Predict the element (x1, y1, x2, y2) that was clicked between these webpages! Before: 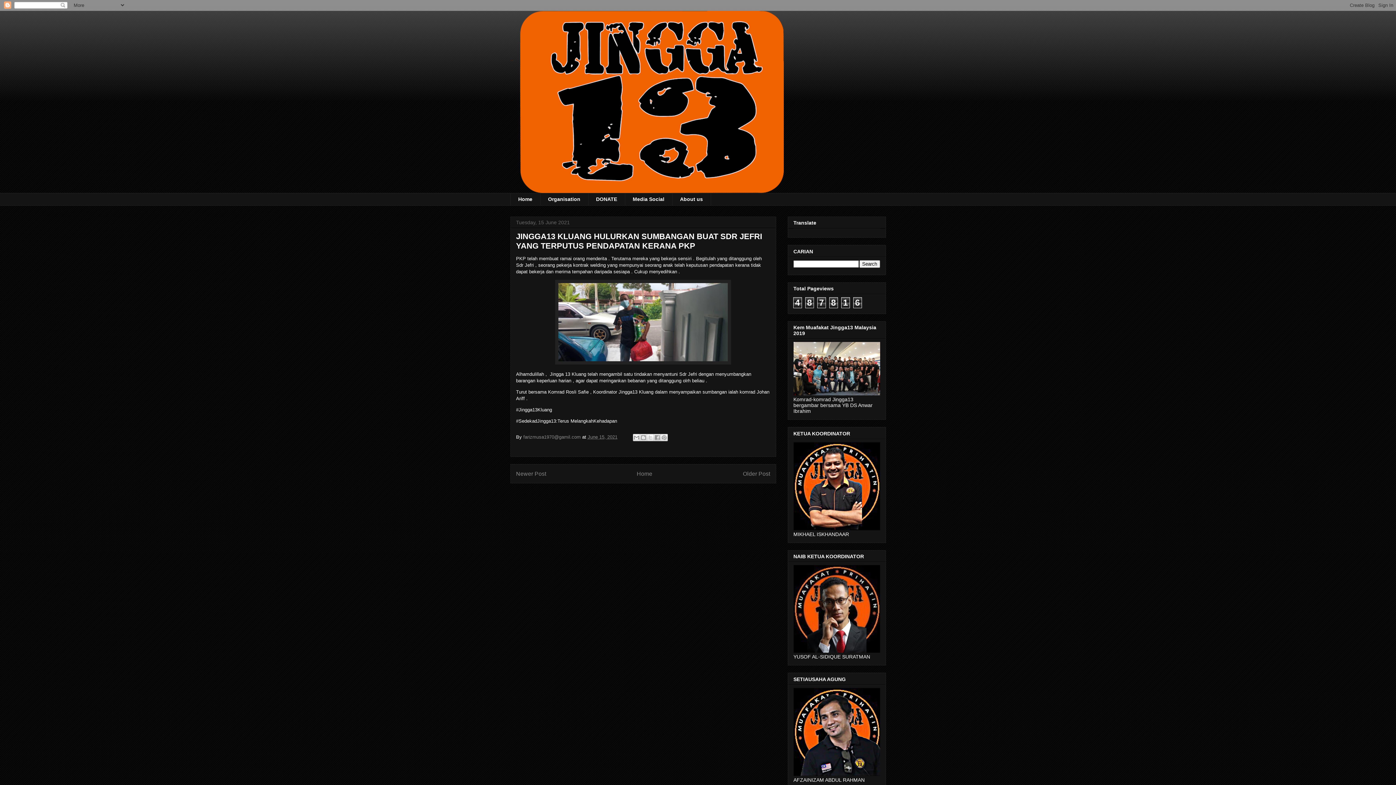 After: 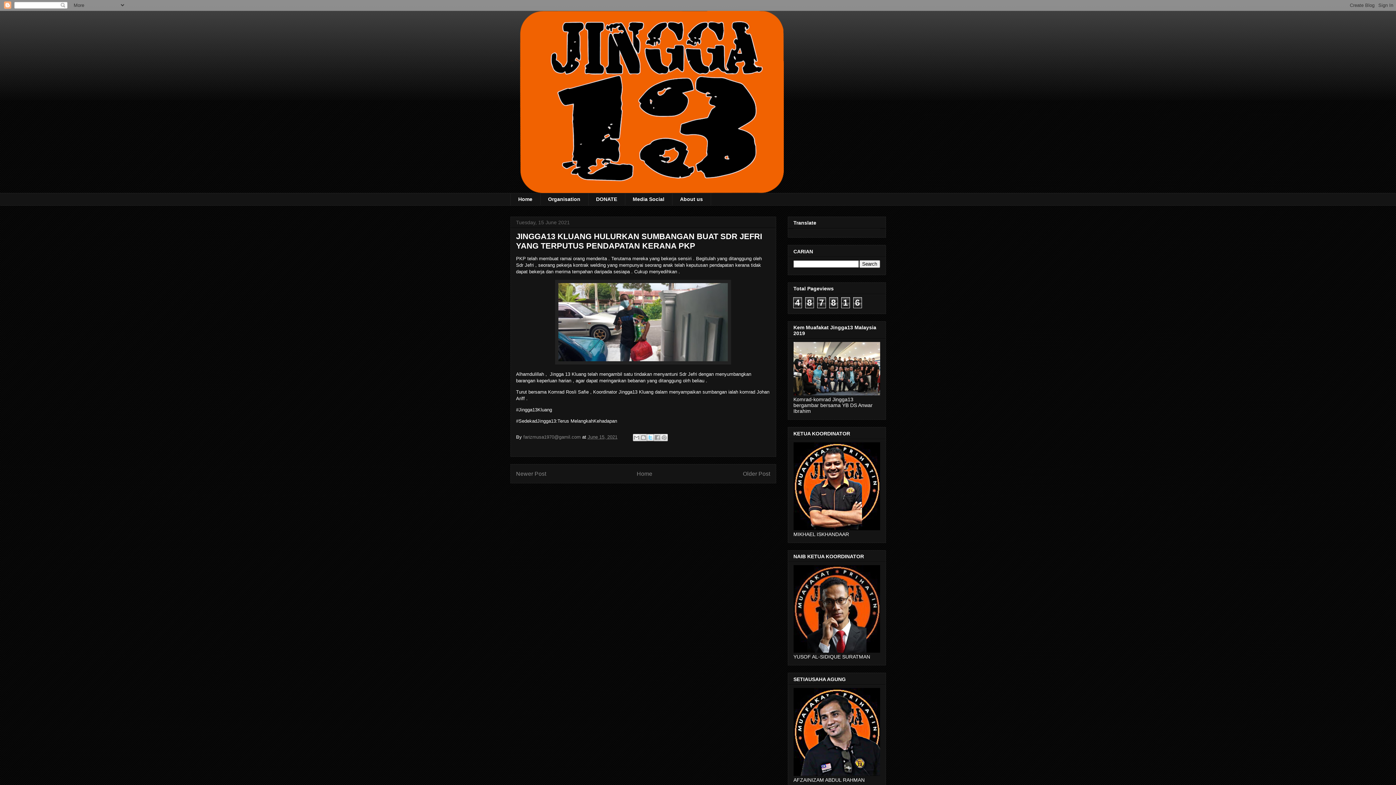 Action: bbox: (646, 434, 654, 441) label: Share to X